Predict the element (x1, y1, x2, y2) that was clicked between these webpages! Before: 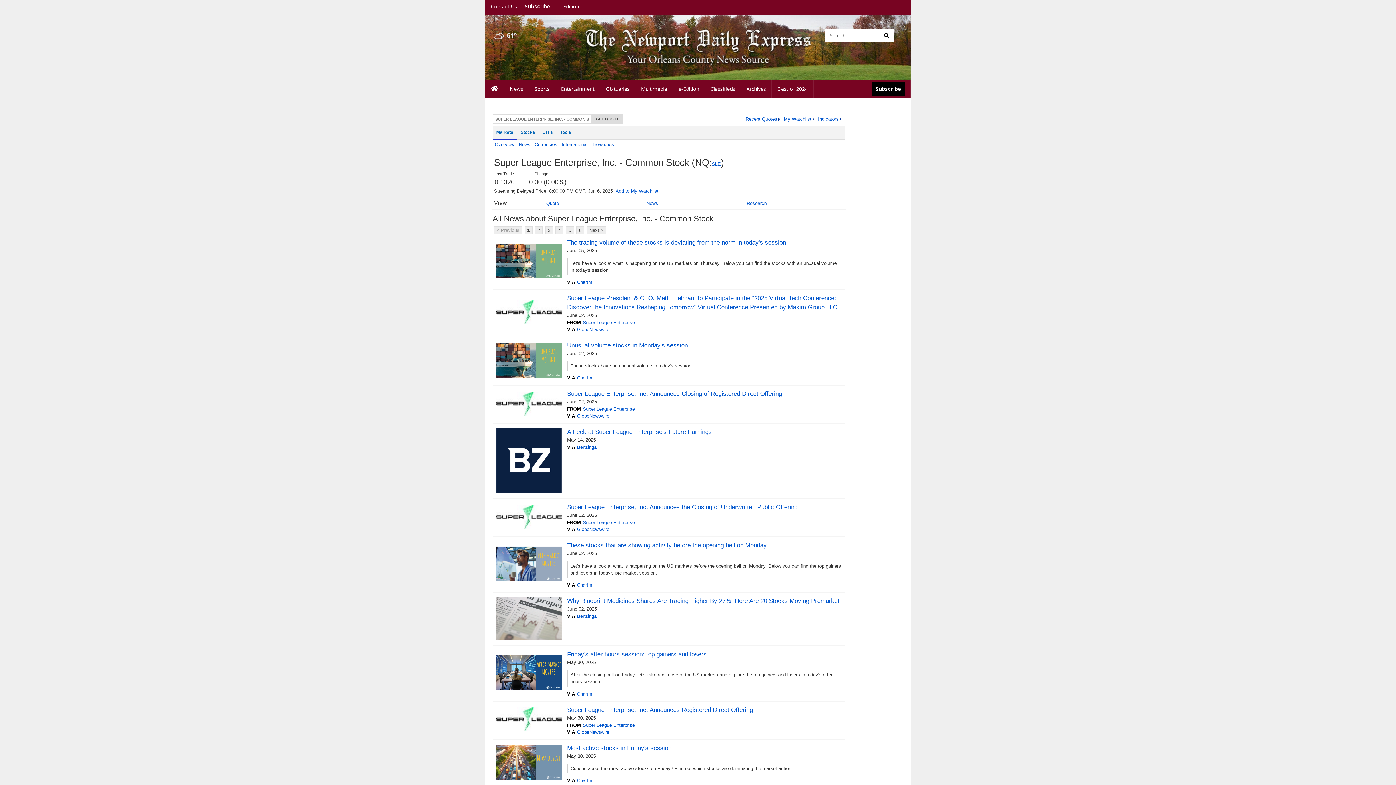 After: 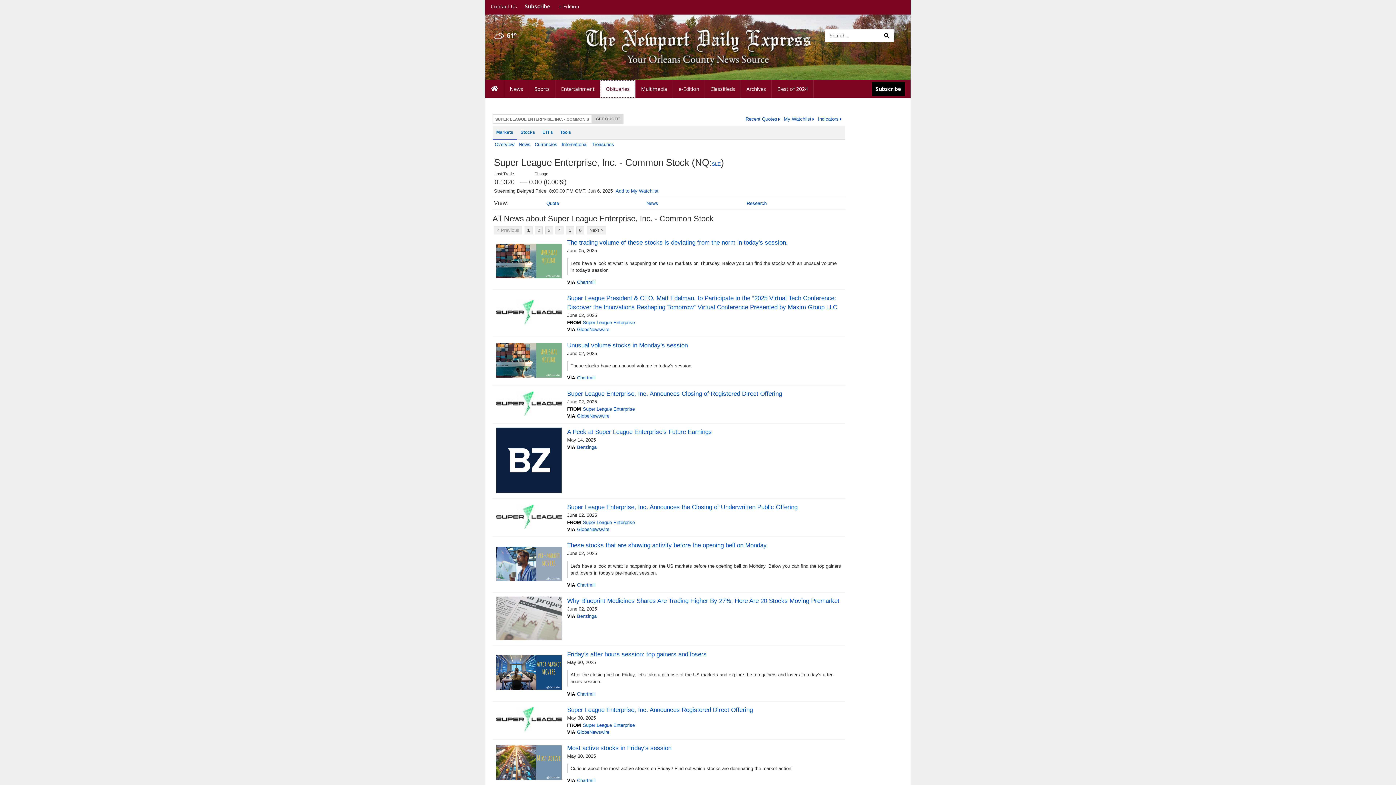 Action: bbox: (600, 80, 635, 98) label: Obituaries